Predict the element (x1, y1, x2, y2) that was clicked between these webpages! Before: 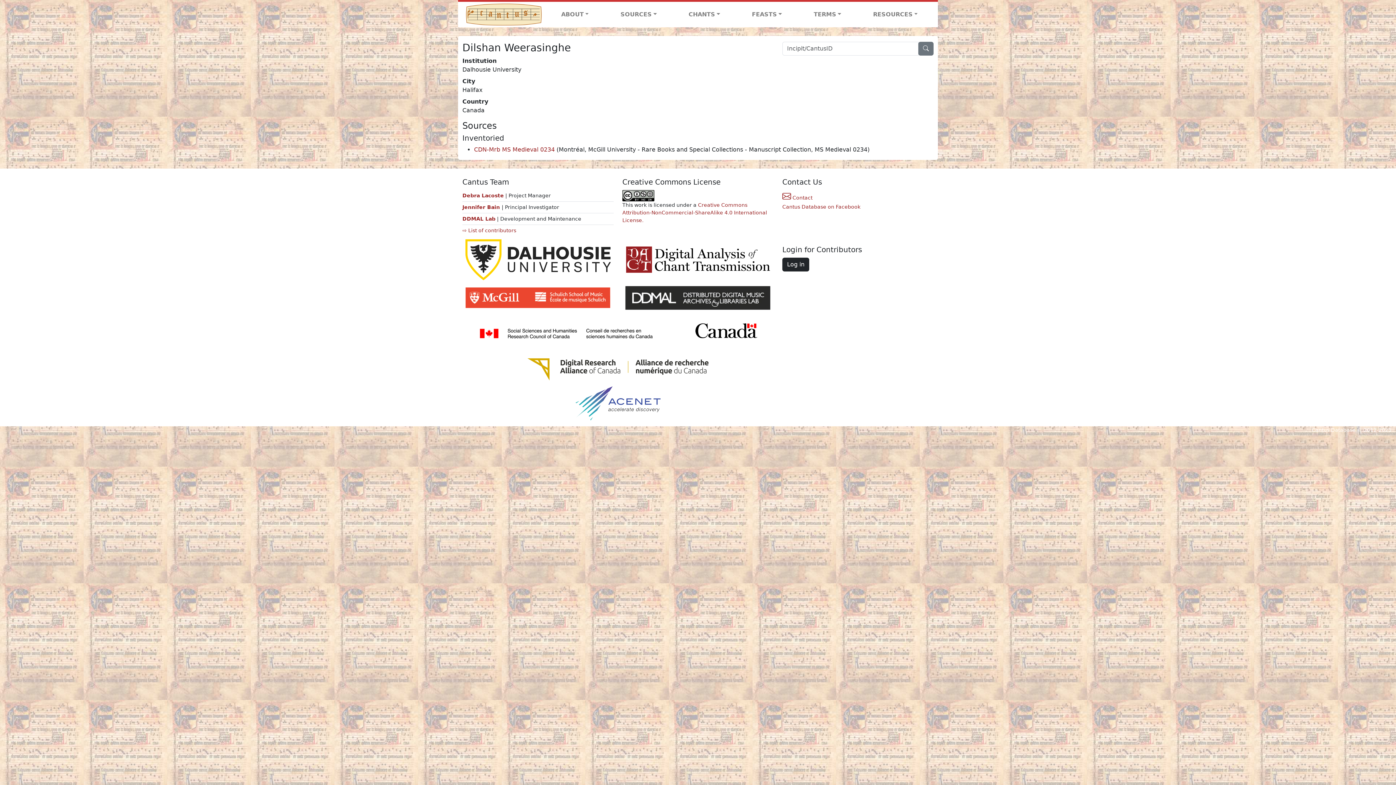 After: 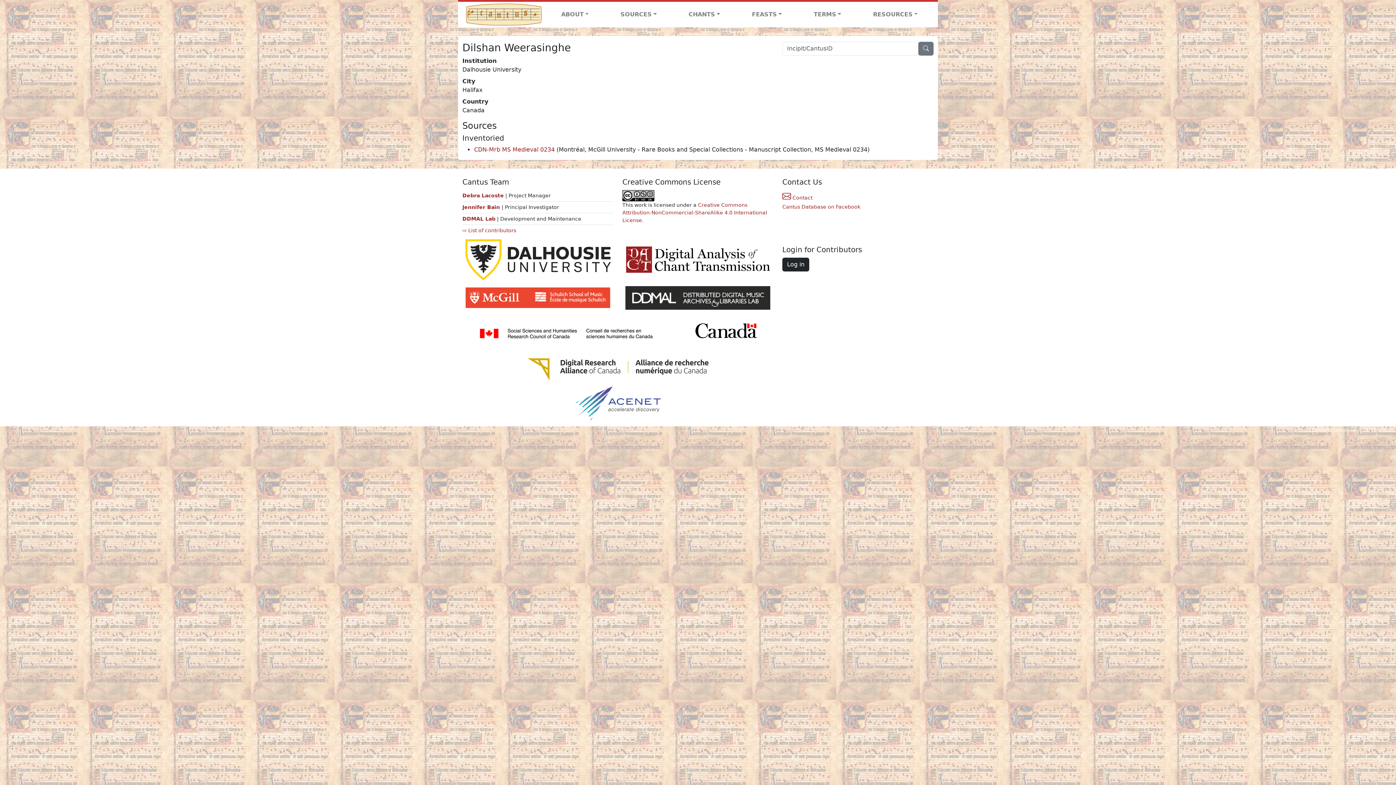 Action: bbox: (462, 284, 613, 311)